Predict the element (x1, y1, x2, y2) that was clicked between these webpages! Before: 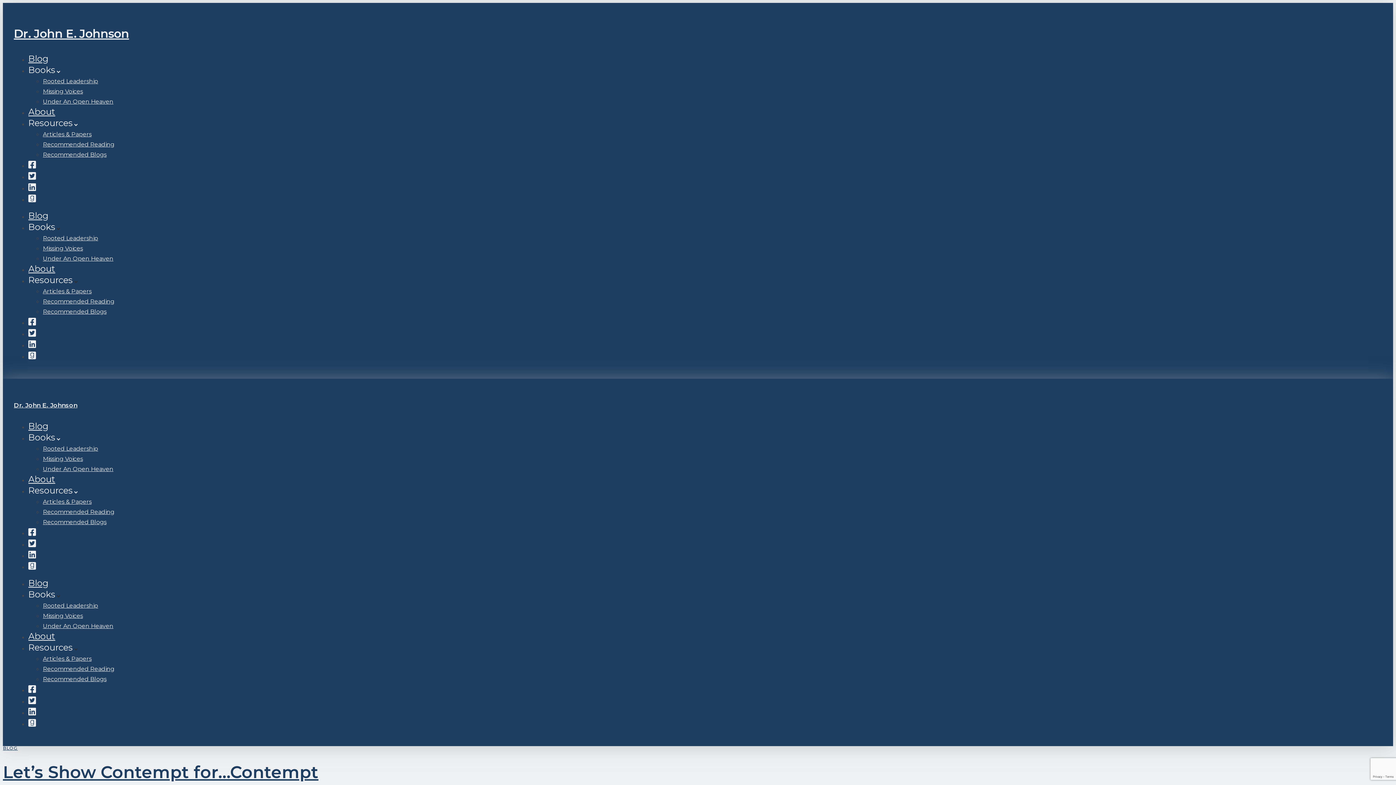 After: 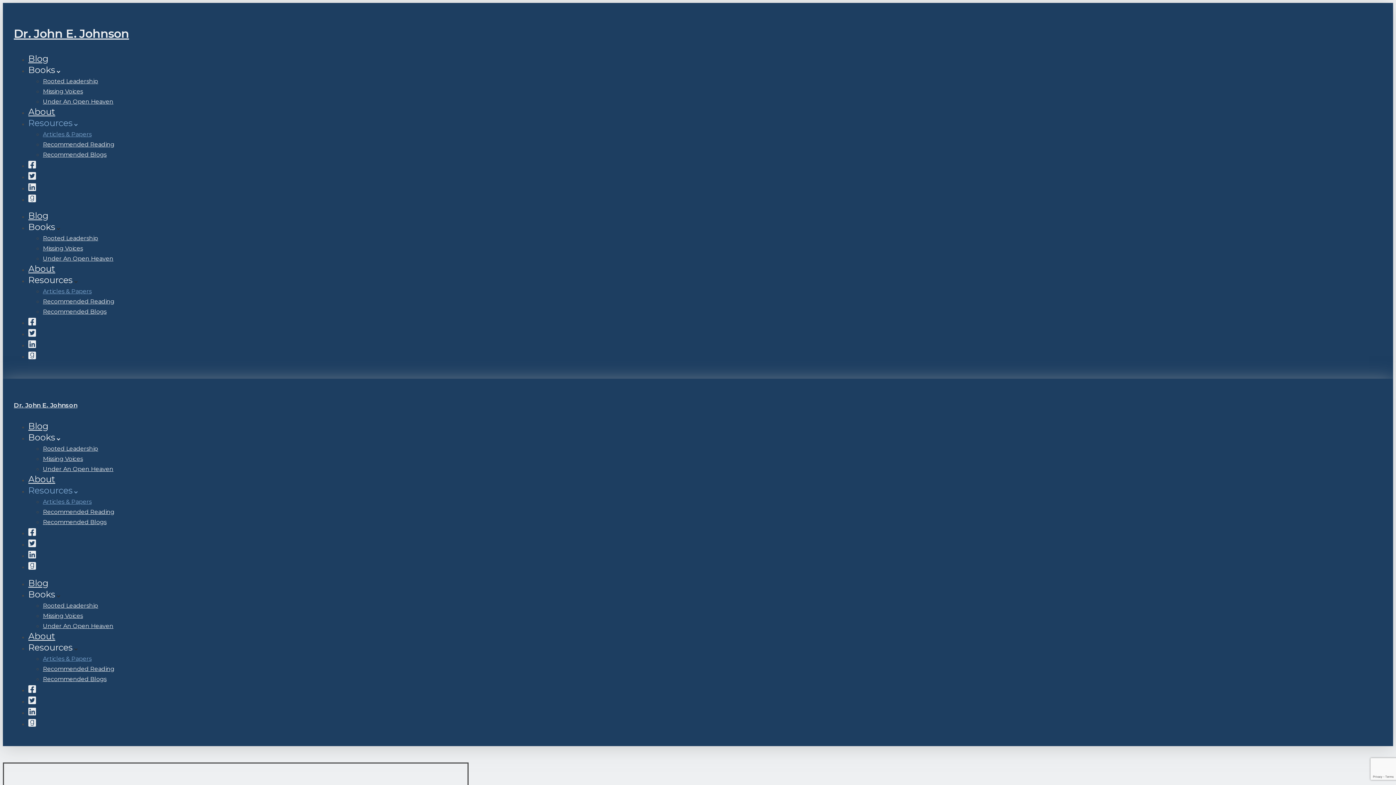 Action: label: Articles & Papers bbox: (42, 130, 91, 137)